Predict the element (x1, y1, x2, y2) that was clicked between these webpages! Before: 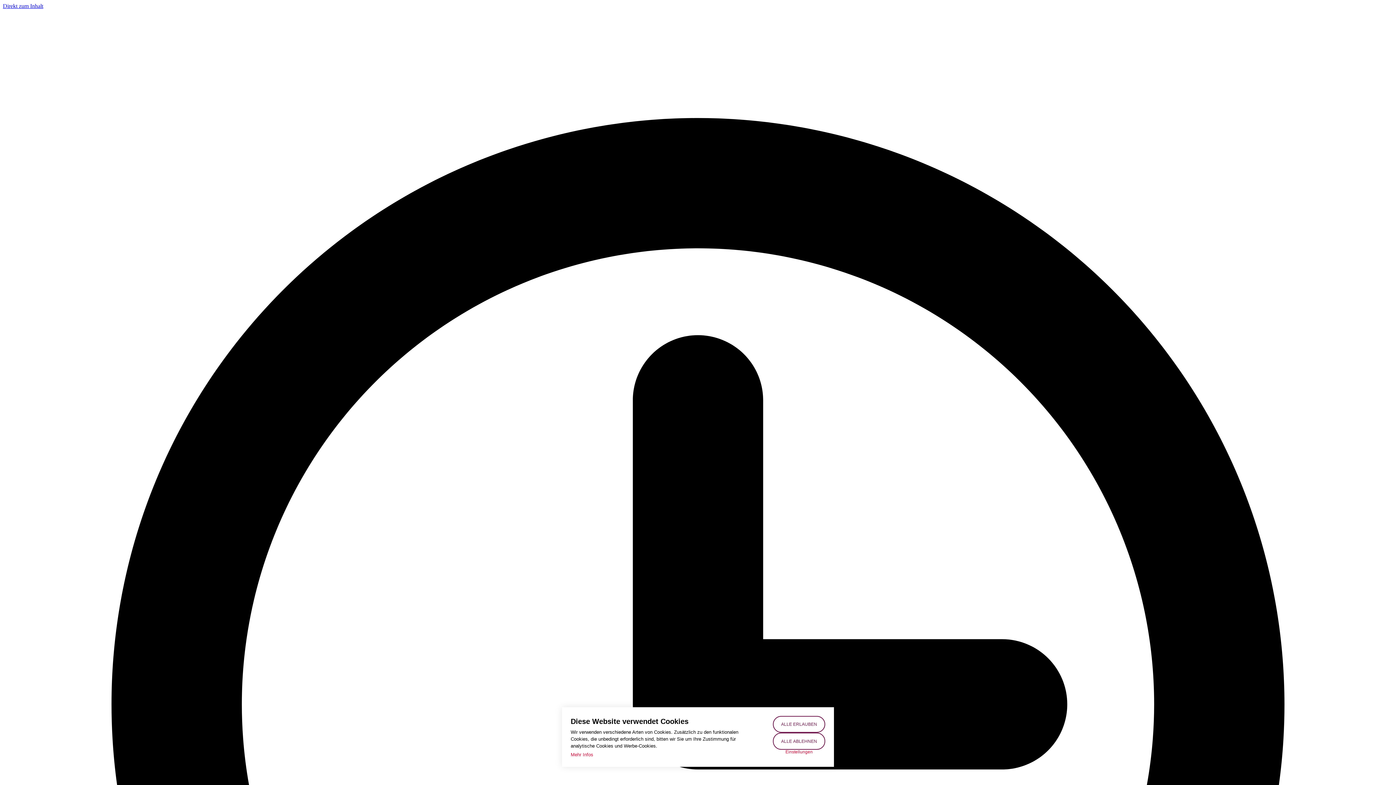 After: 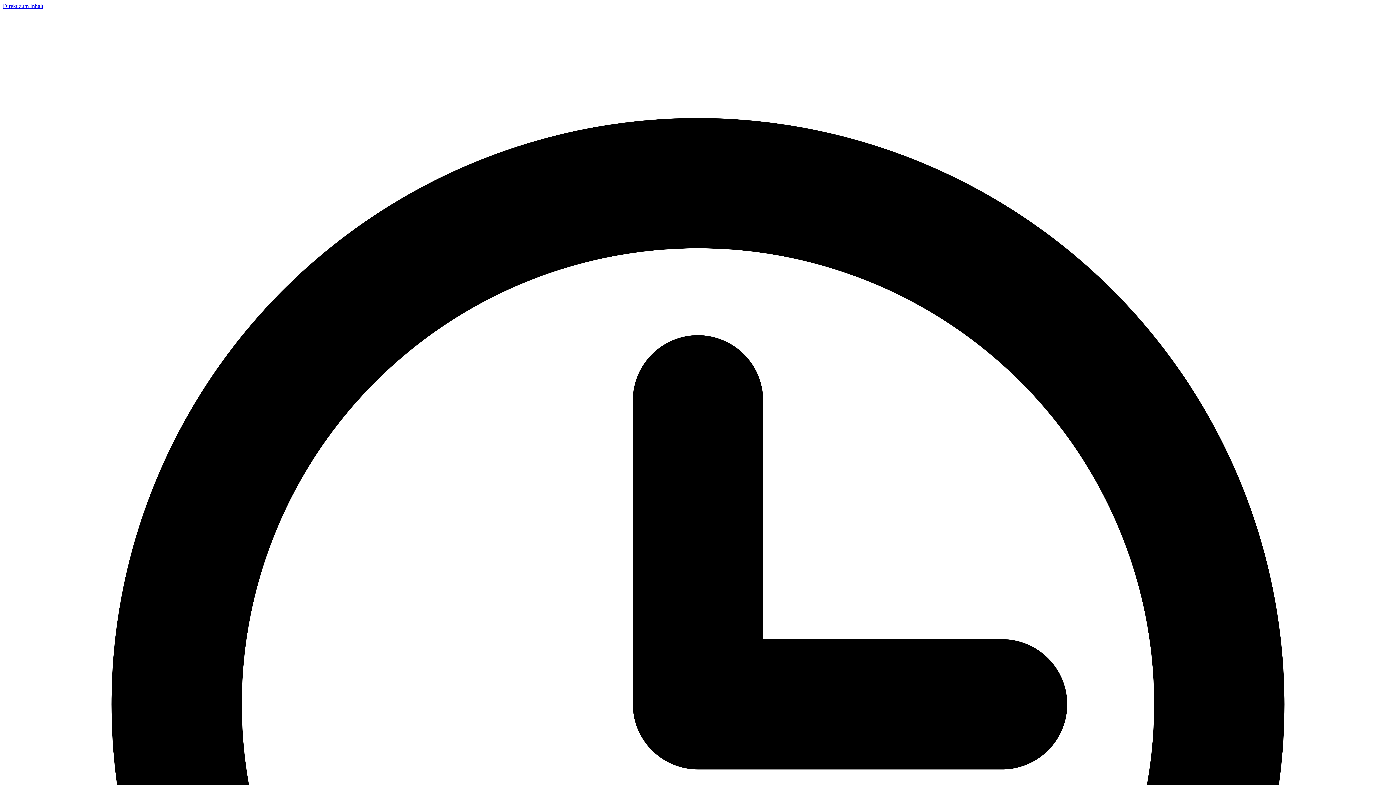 Action: label: ALLE ERLAUBEN bbox: (773, 716, 825, 733)